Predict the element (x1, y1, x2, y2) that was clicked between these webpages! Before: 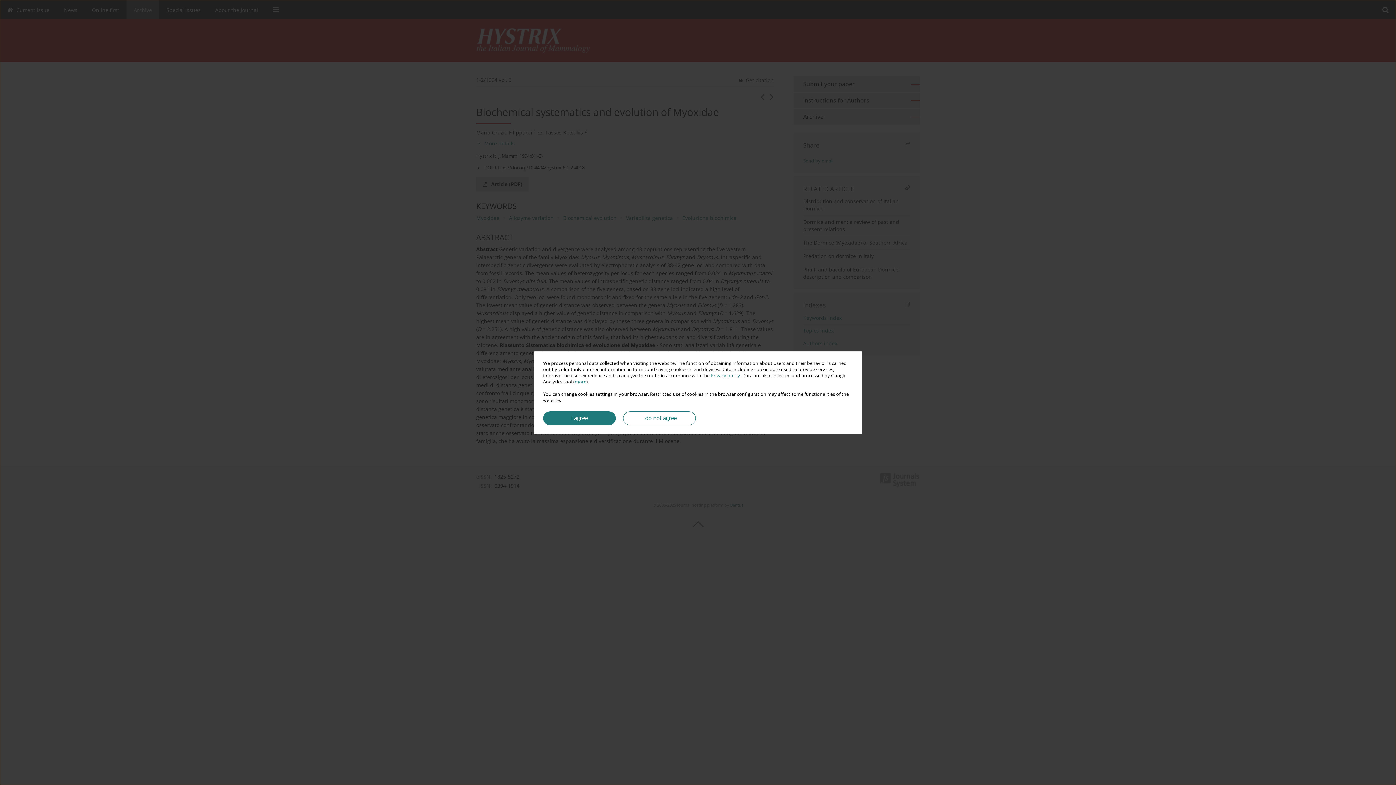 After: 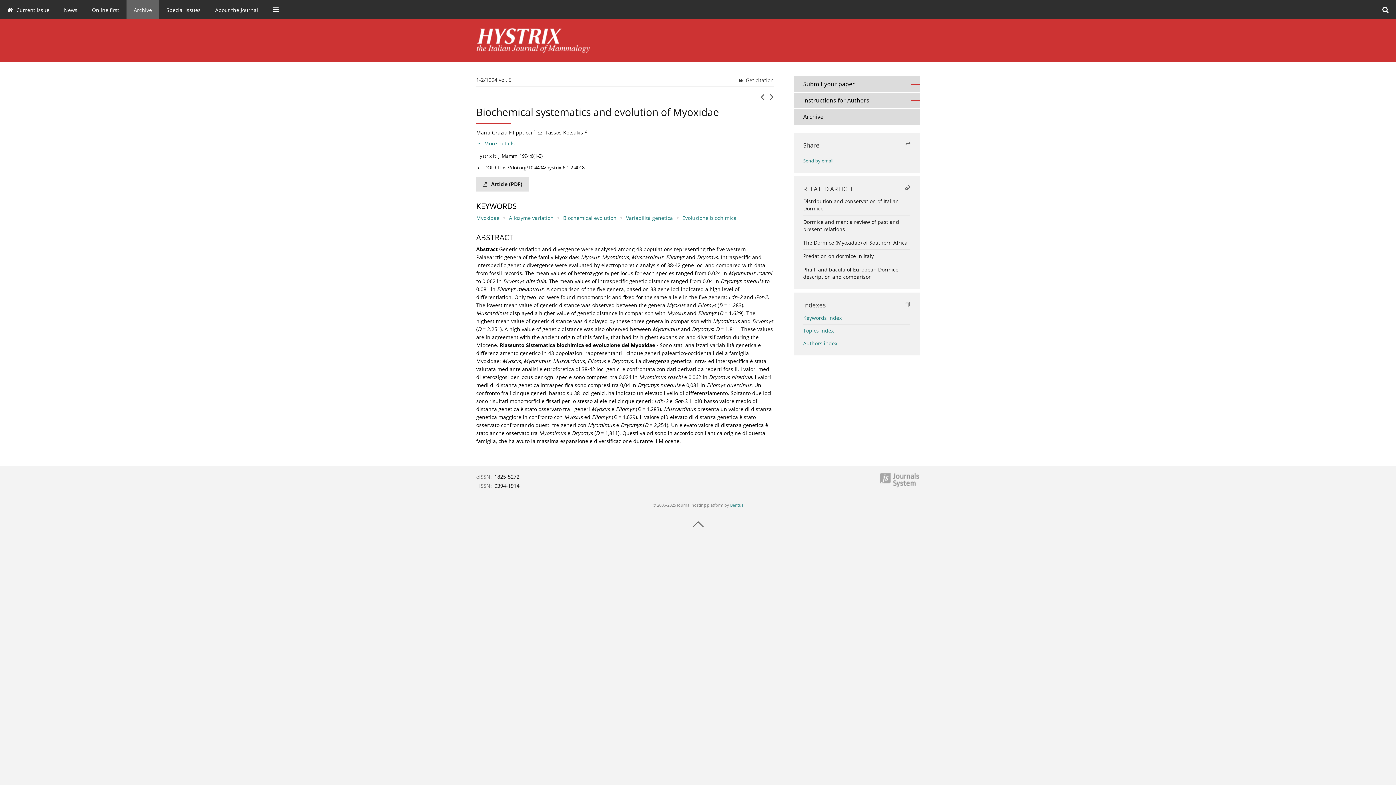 Action: bbox: (543, 411, 616, 425) label: I agree